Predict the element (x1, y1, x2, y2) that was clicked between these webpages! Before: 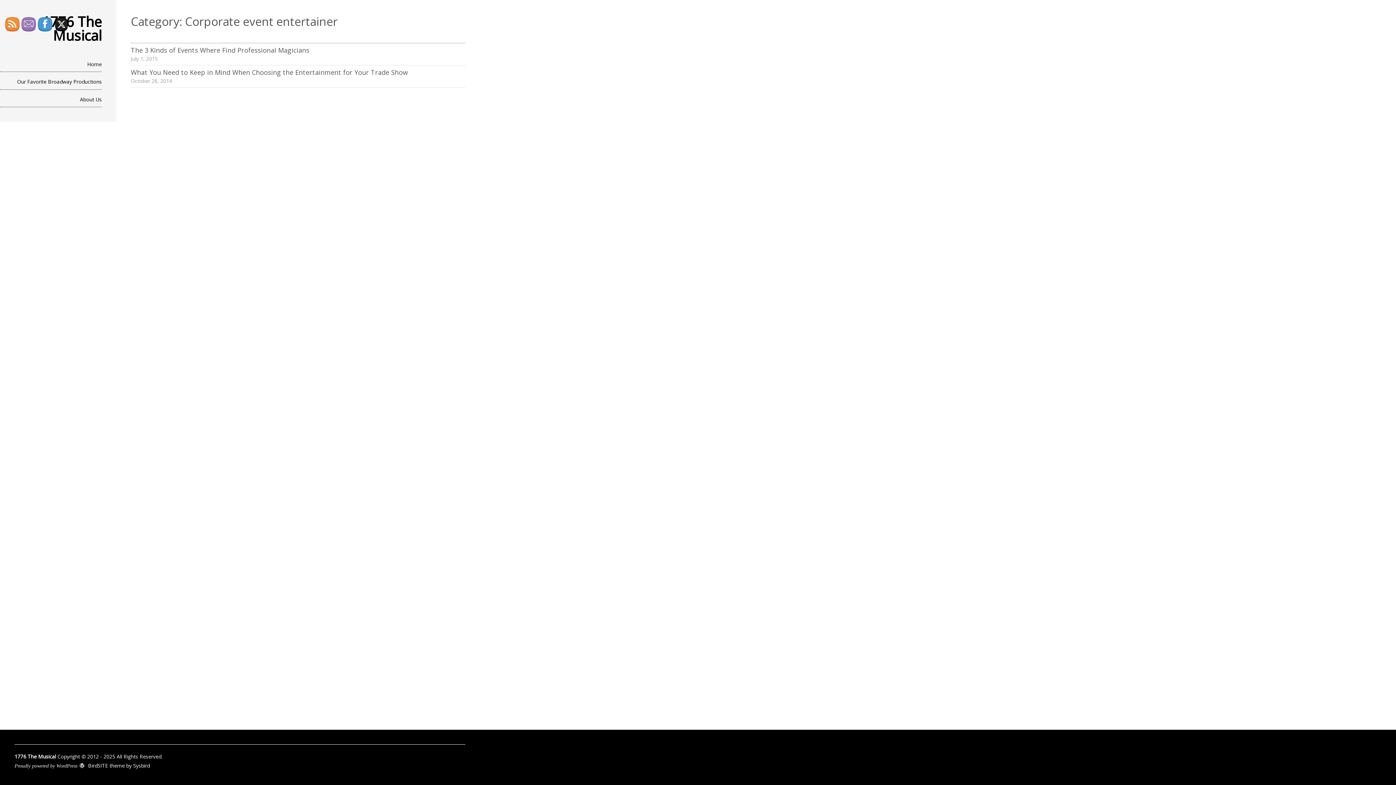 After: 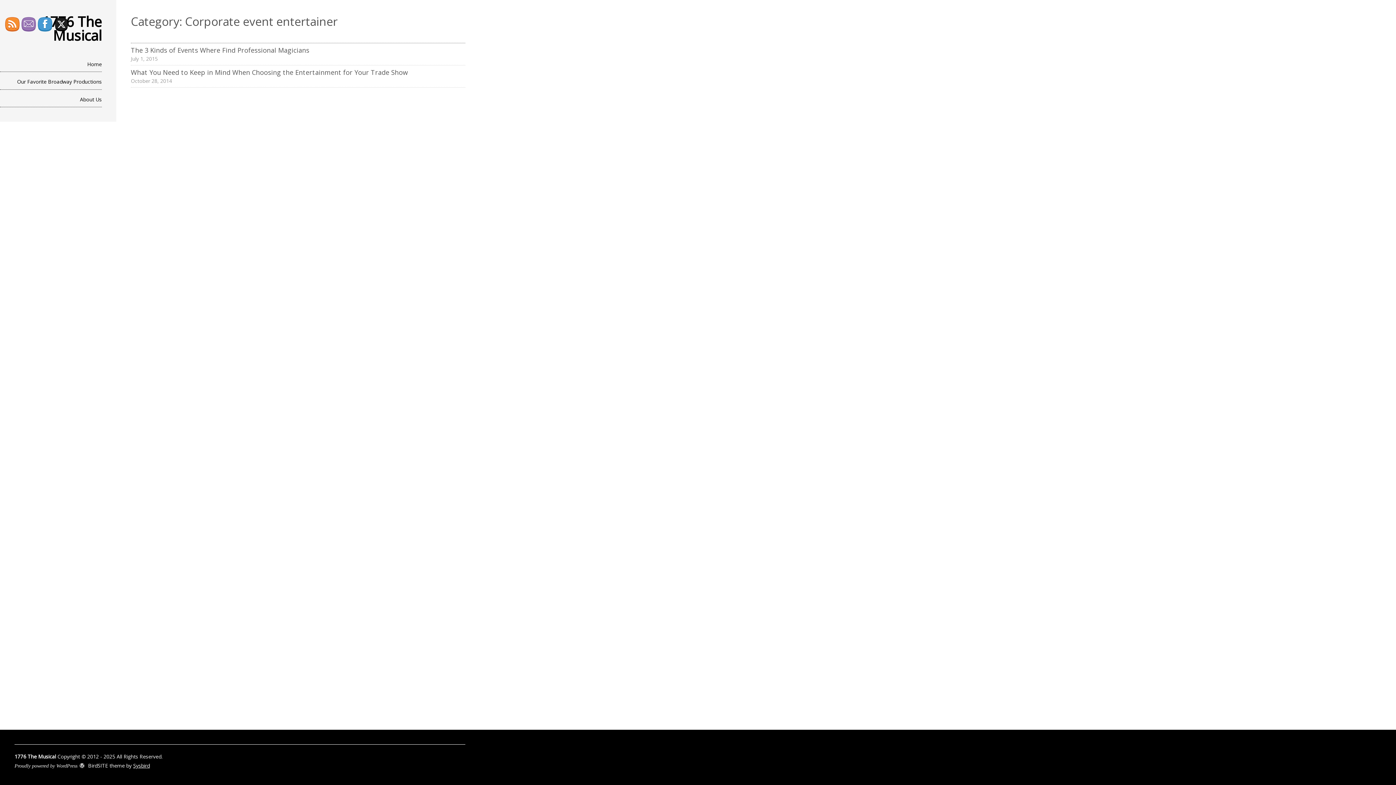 Action: label: Sysbird bbox: (133, 762, 149, 769)